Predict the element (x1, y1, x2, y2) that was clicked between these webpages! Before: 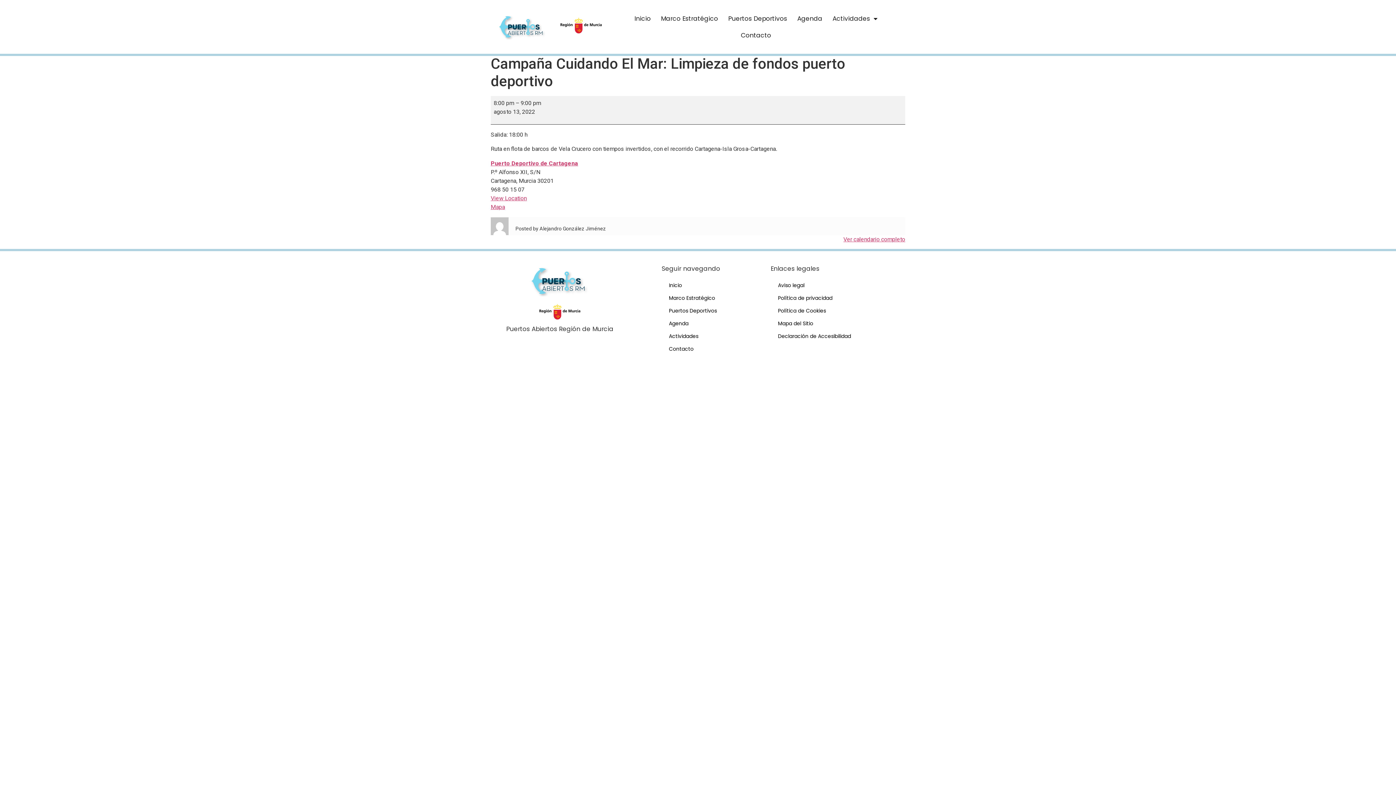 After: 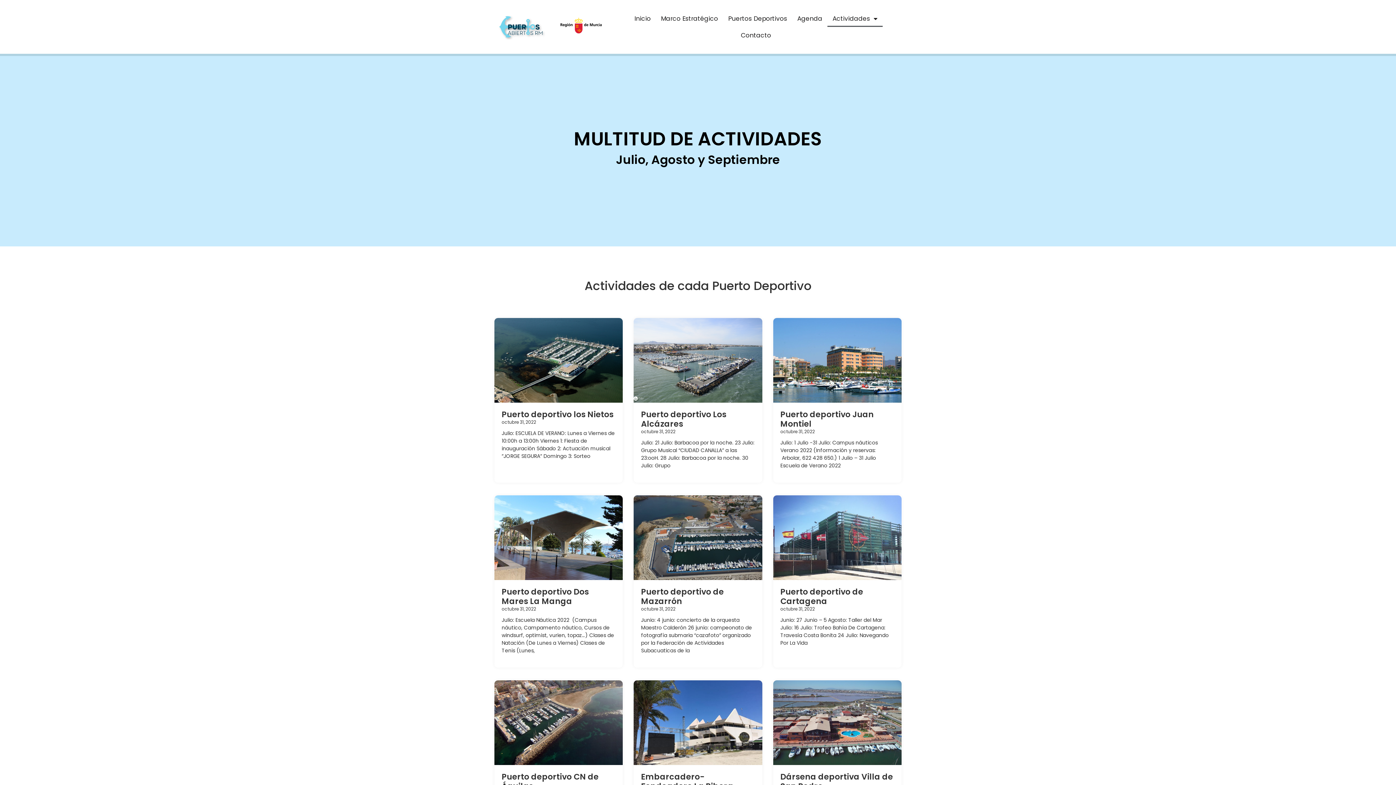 Action: label: Actividades bbox: (661, 330, 763, 342)